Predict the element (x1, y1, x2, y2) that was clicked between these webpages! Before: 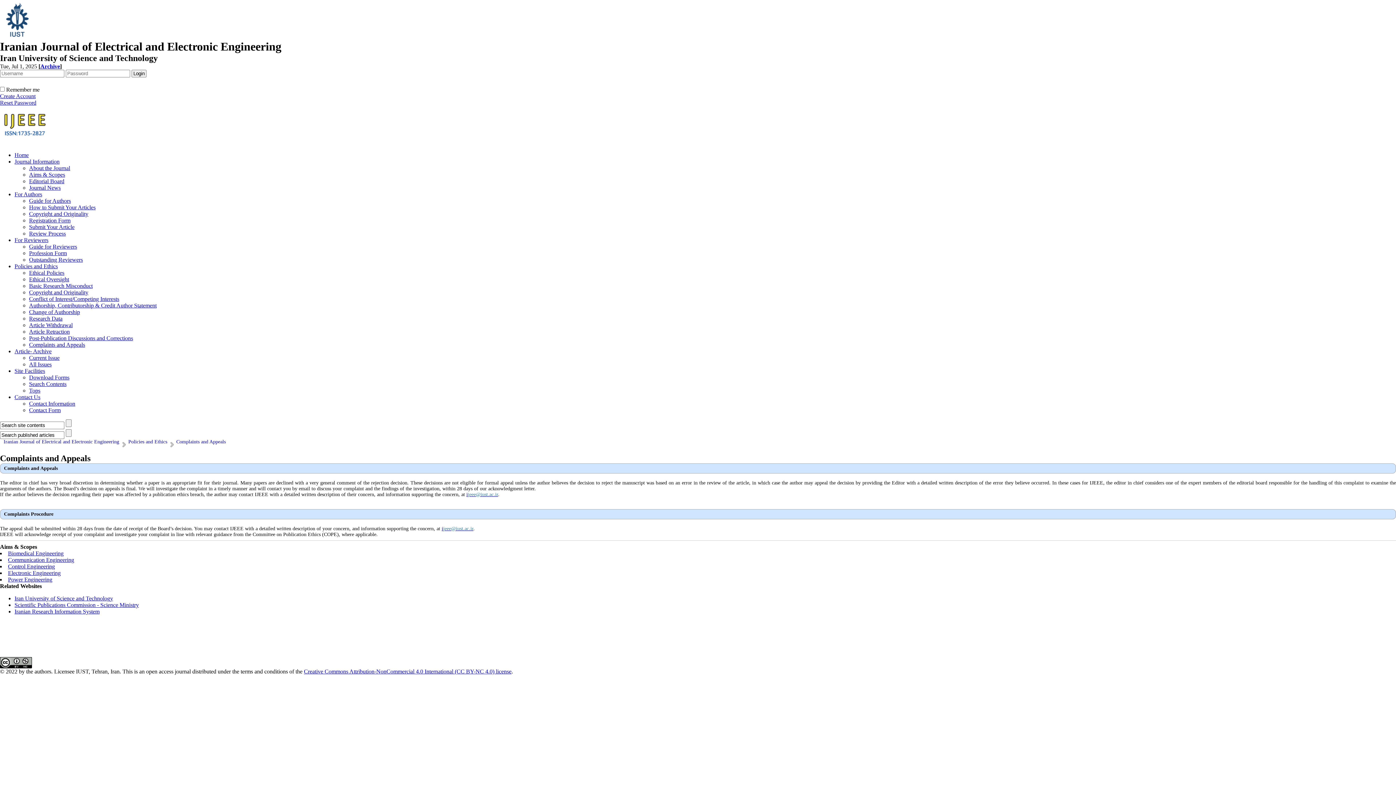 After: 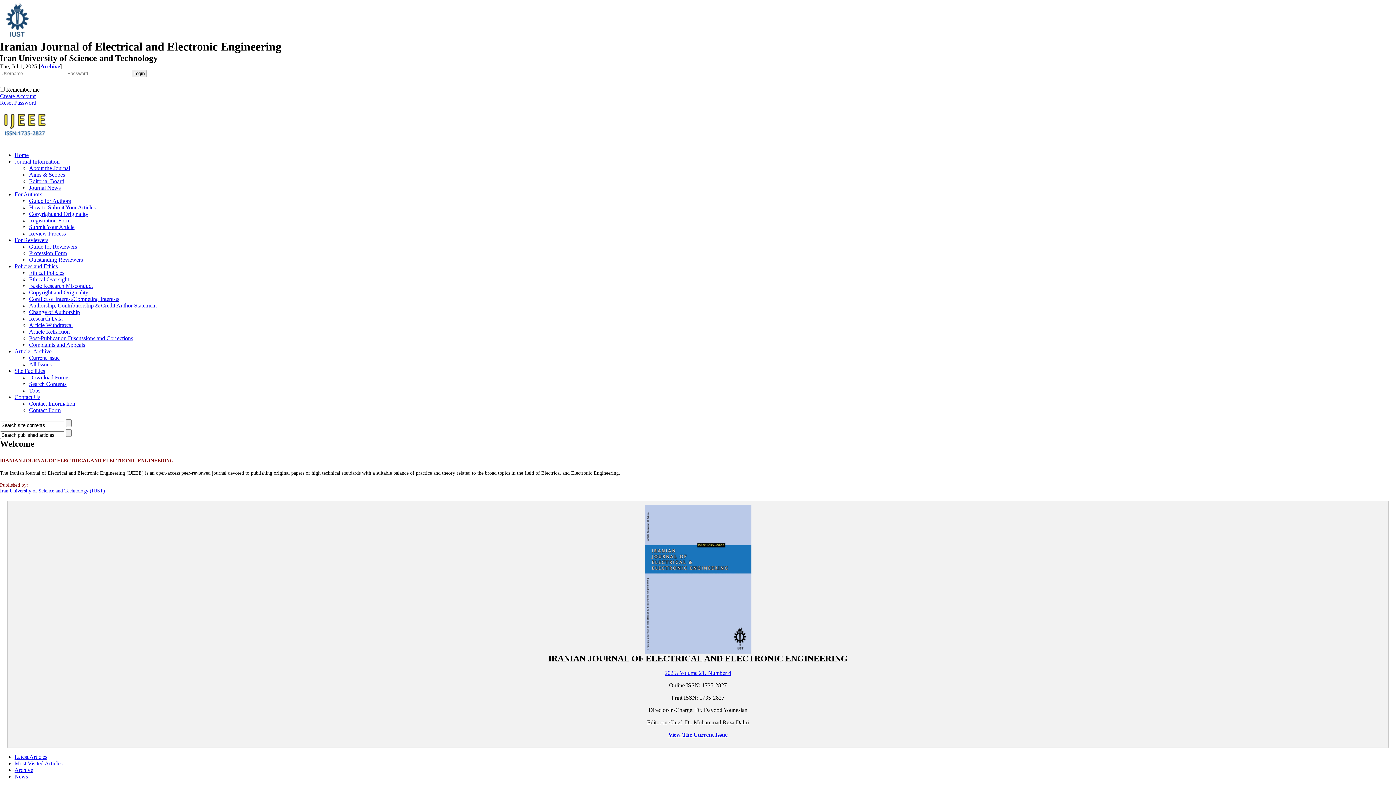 Action: bbox: (0, 34, 34, 41)